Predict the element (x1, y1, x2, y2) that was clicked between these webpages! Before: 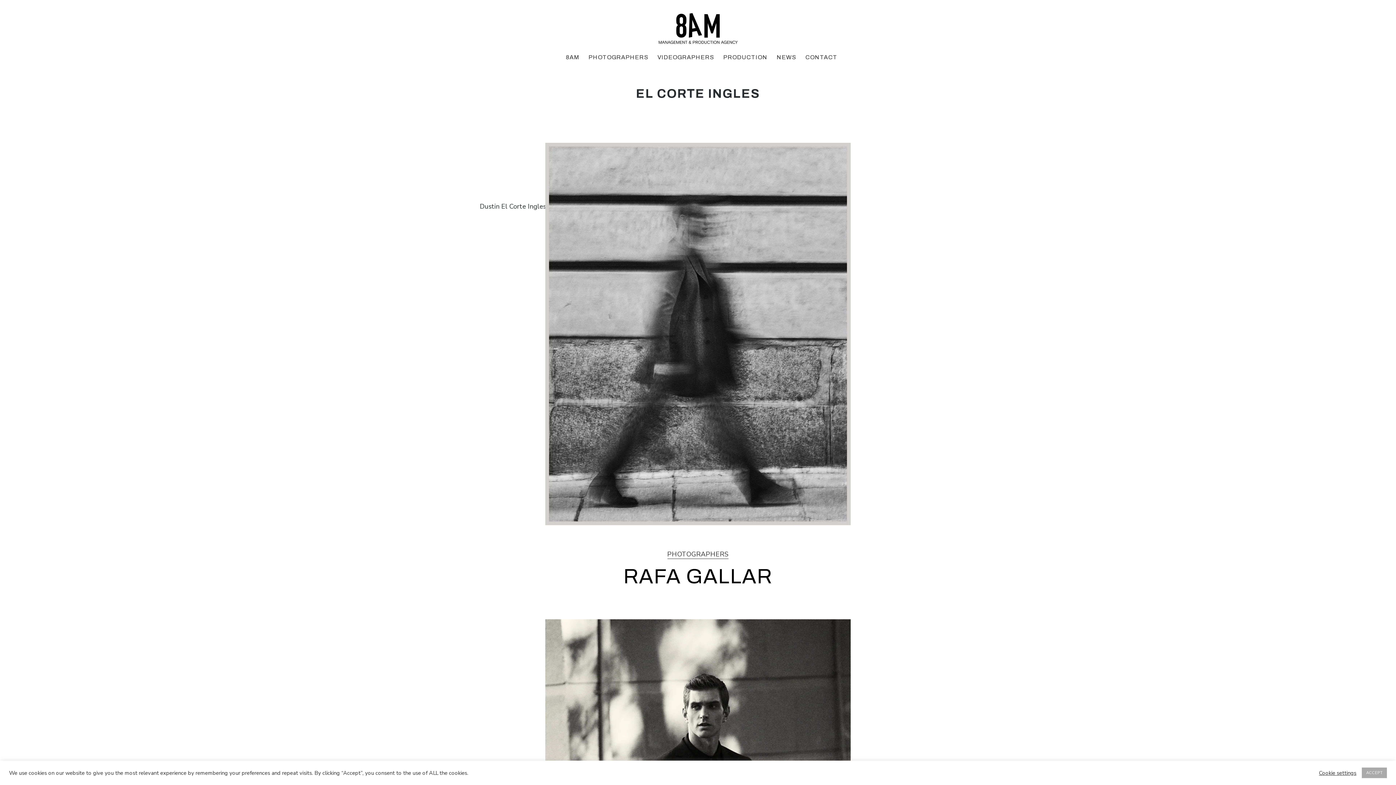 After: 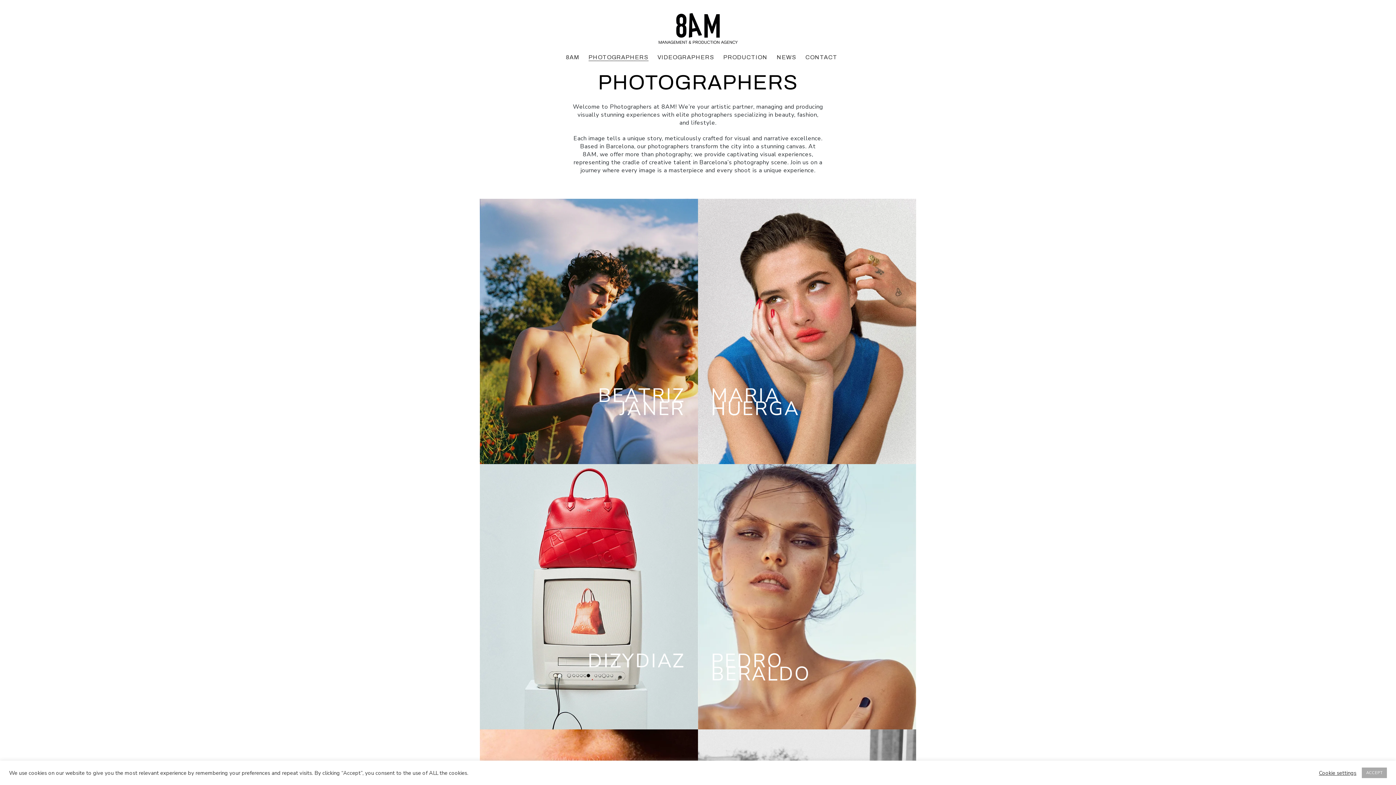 Action: label: PHOTOGRAPHERS bbox: (588, 53, 648, 61)